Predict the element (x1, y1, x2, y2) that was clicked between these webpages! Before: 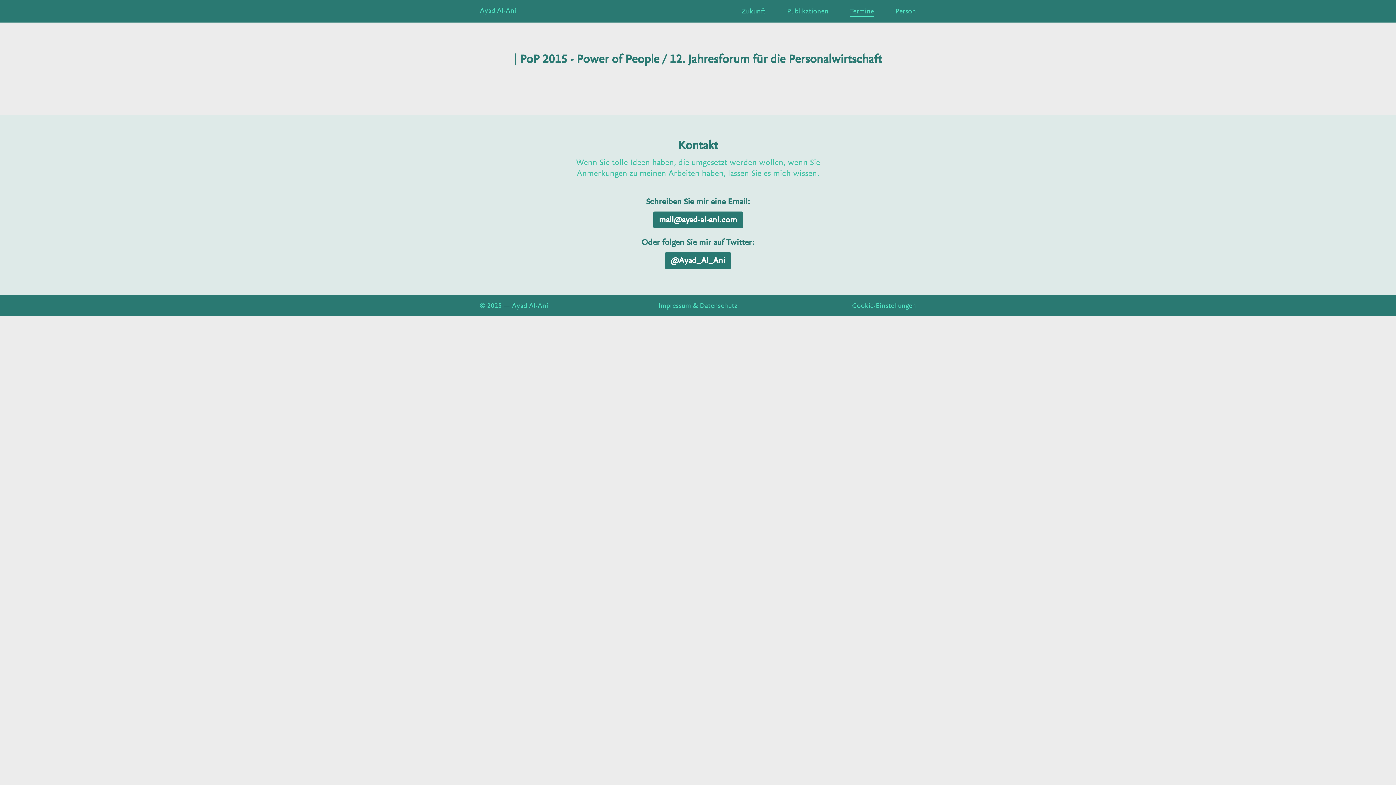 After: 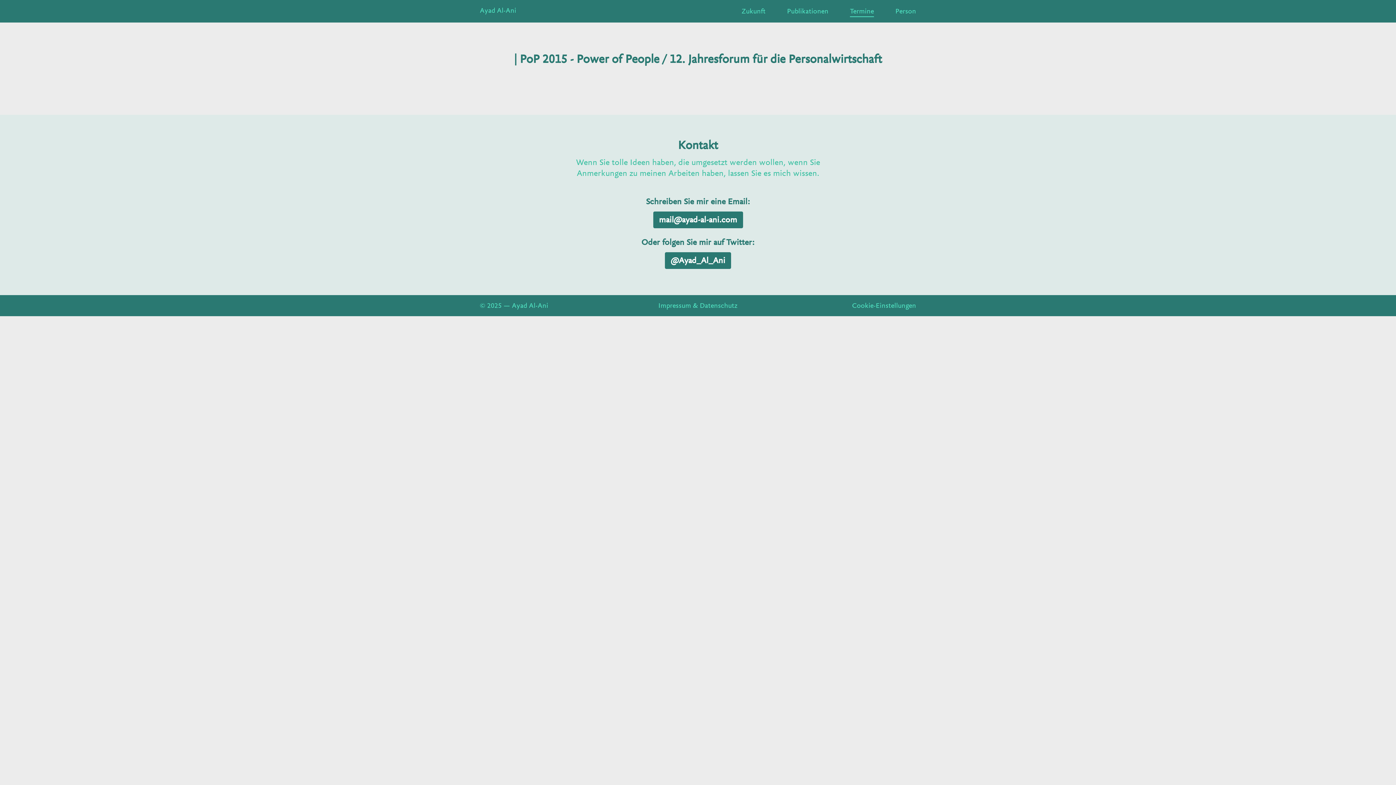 Action: label: View cookie settings bbox: (852, 301, 916, 309)